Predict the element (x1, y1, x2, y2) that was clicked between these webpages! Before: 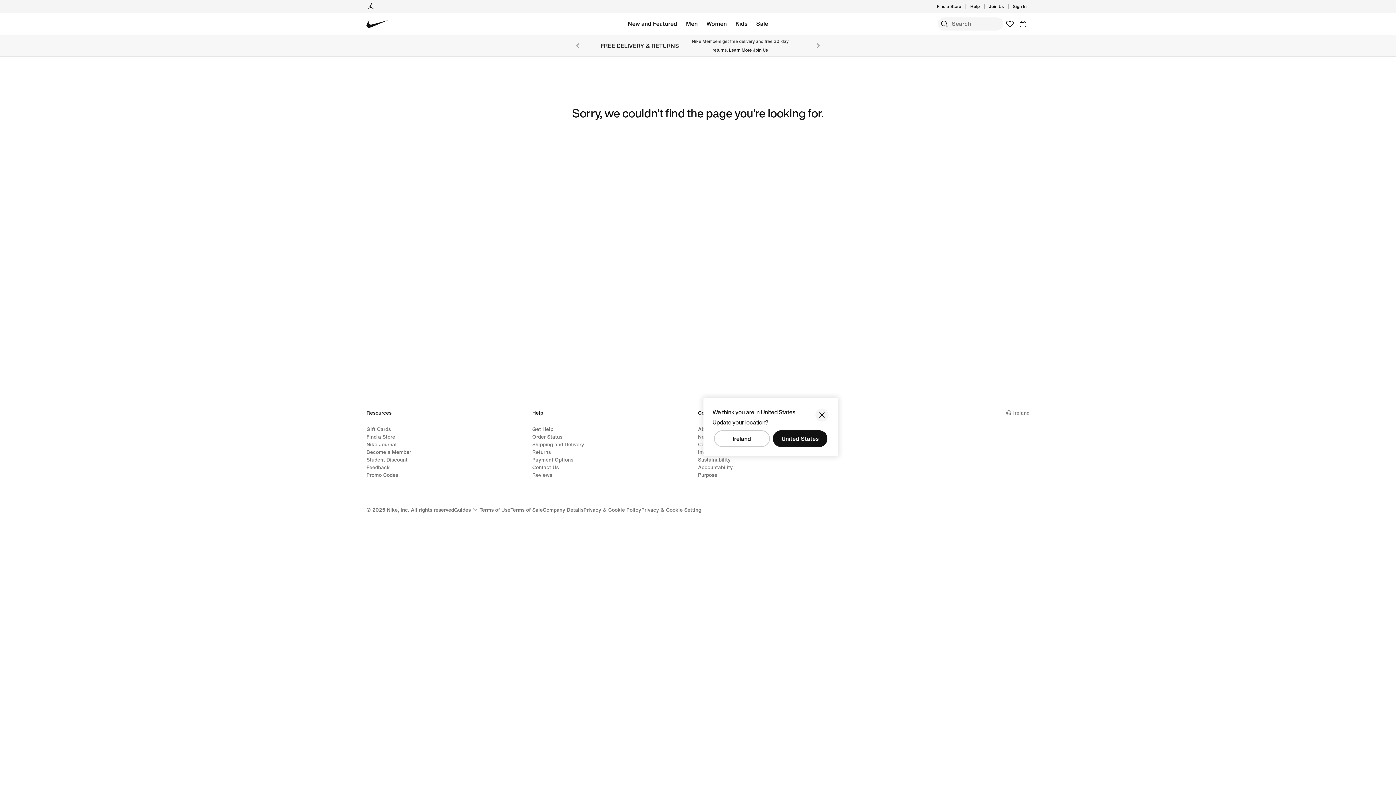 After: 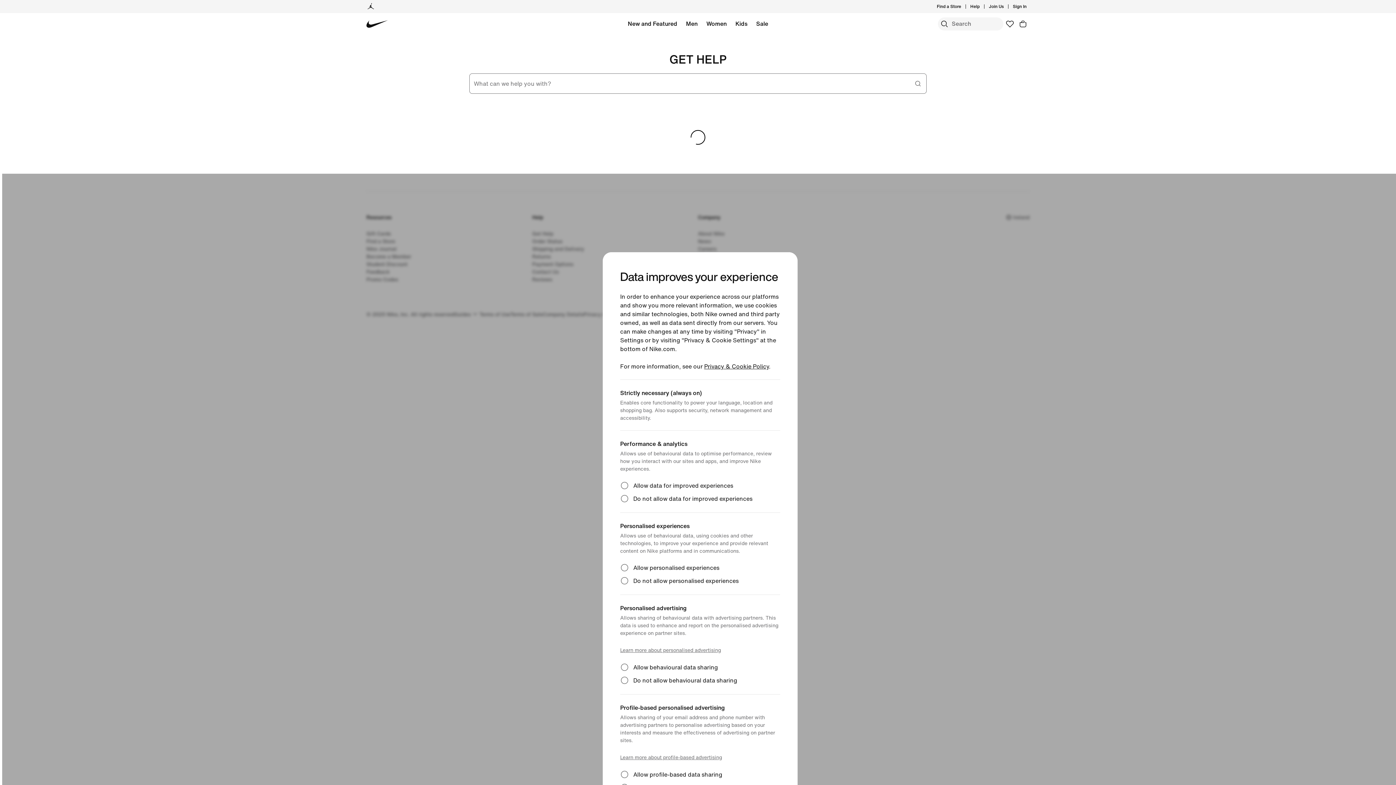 Action: bbox: (532, 409, 543, 421) label: Help